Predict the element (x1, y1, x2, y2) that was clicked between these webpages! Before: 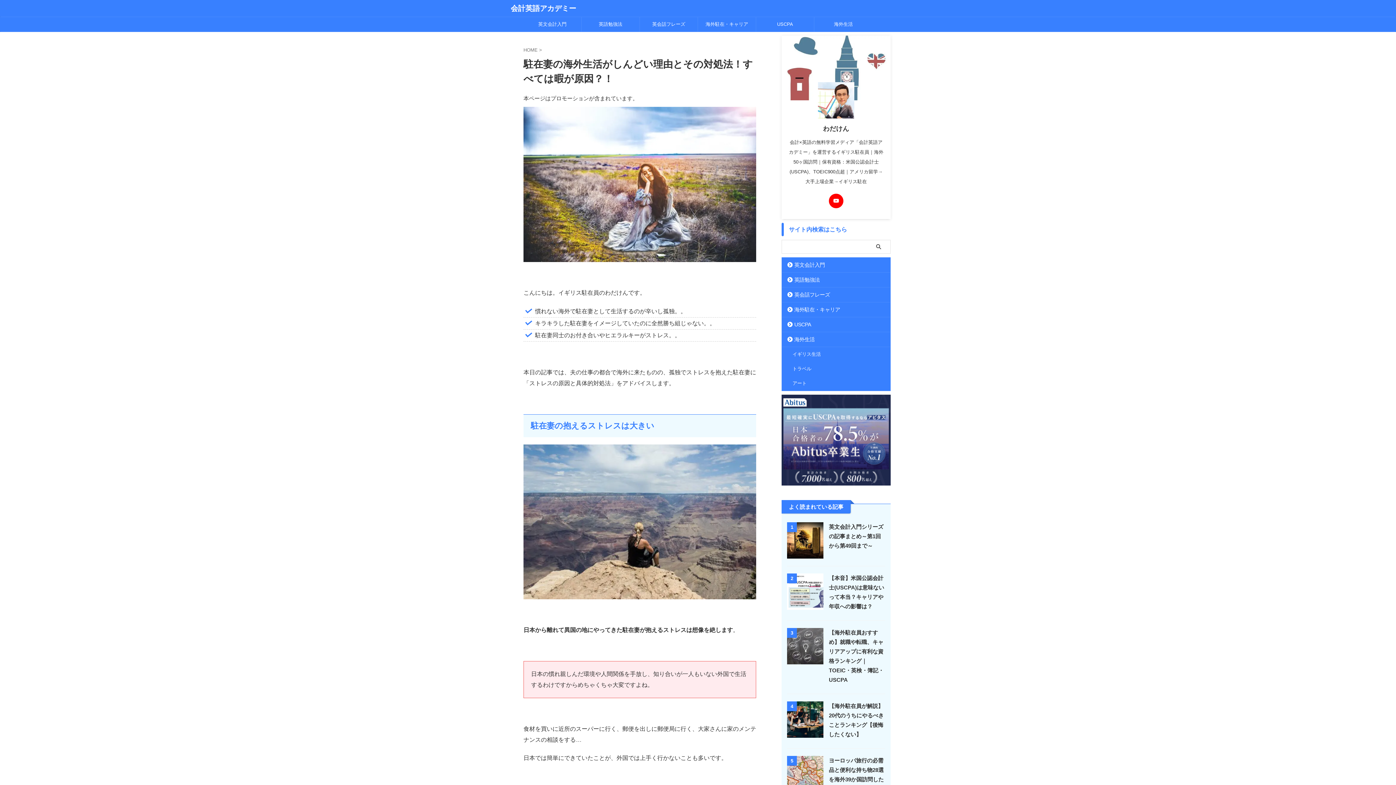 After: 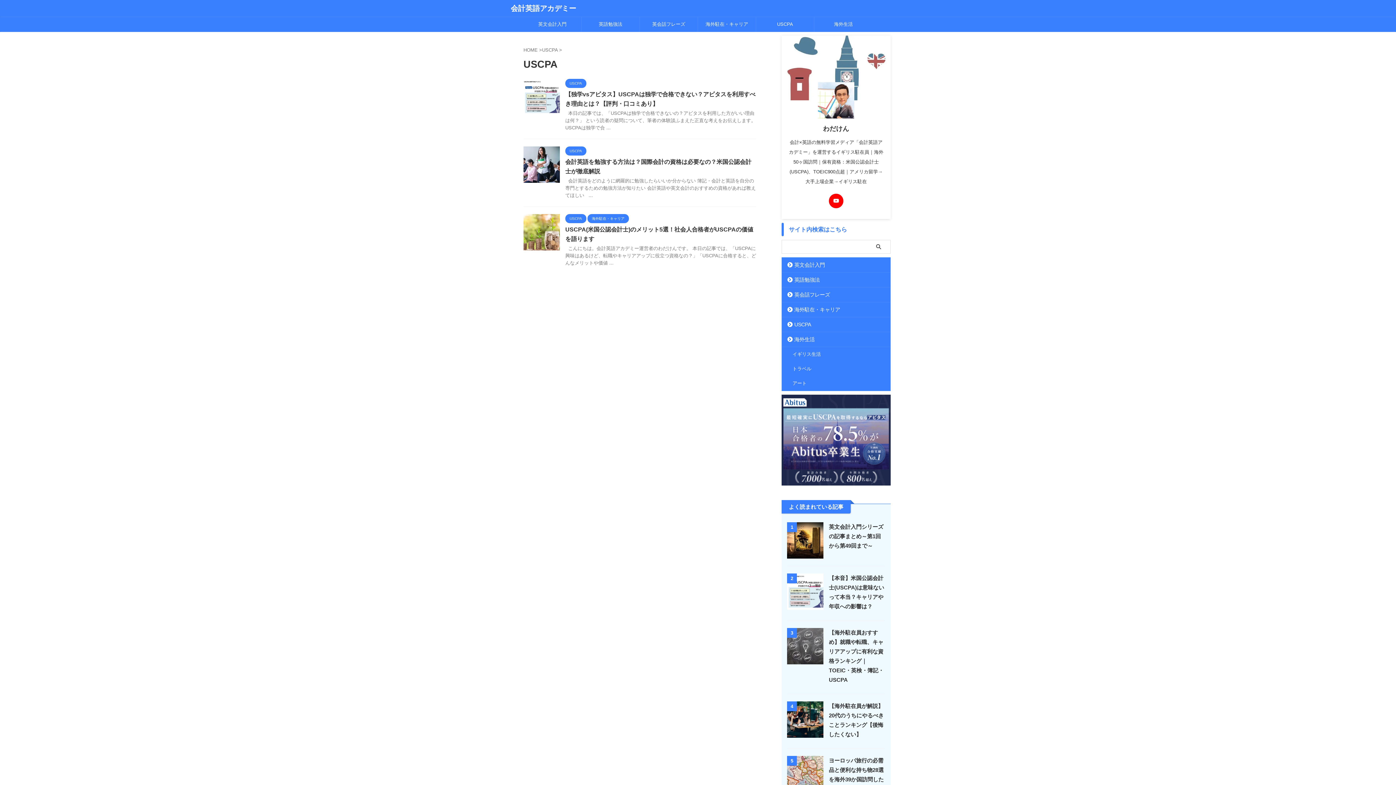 Action: bbox: (782, 317, 890, 331) label: USCPA